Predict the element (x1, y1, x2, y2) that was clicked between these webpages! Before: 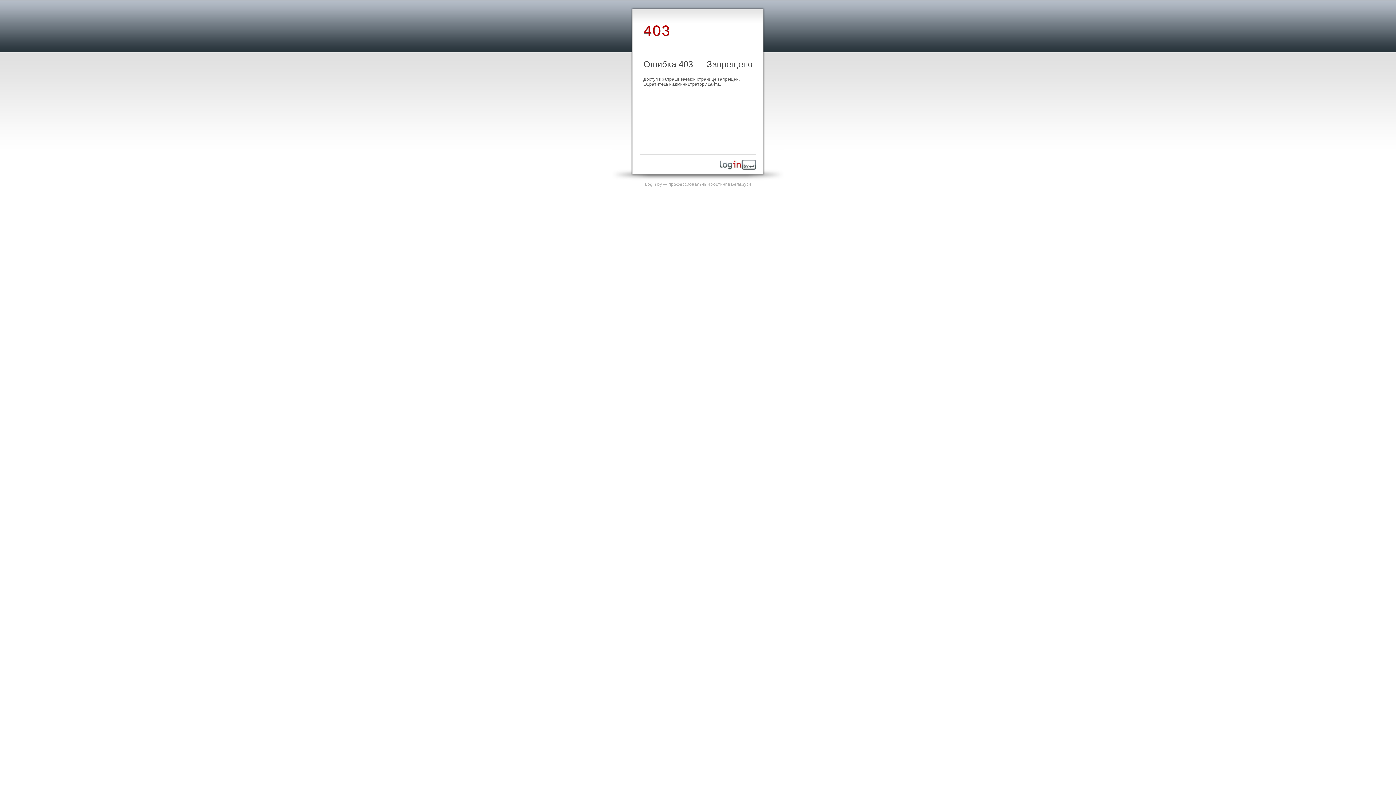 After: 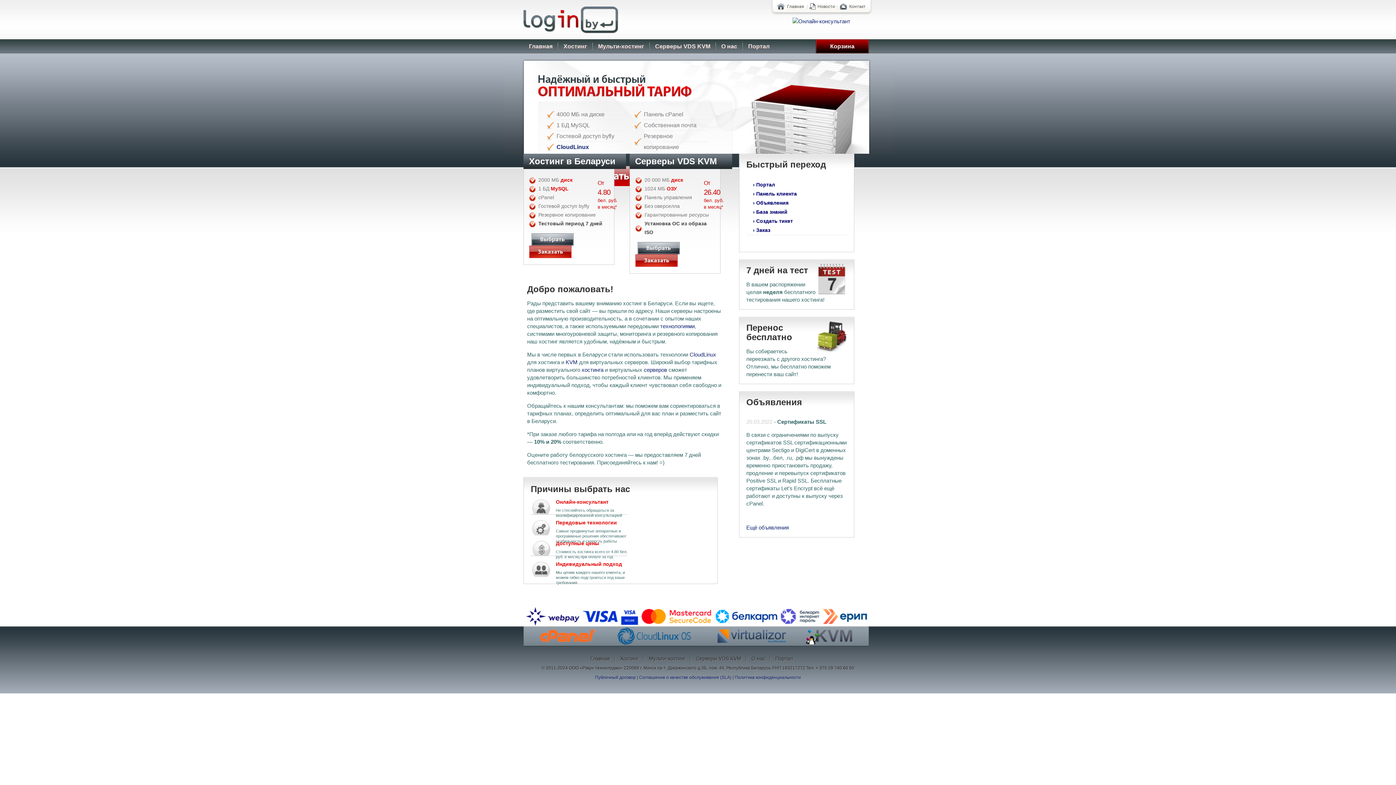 Action: bbox: (720, 165, 756, 170)